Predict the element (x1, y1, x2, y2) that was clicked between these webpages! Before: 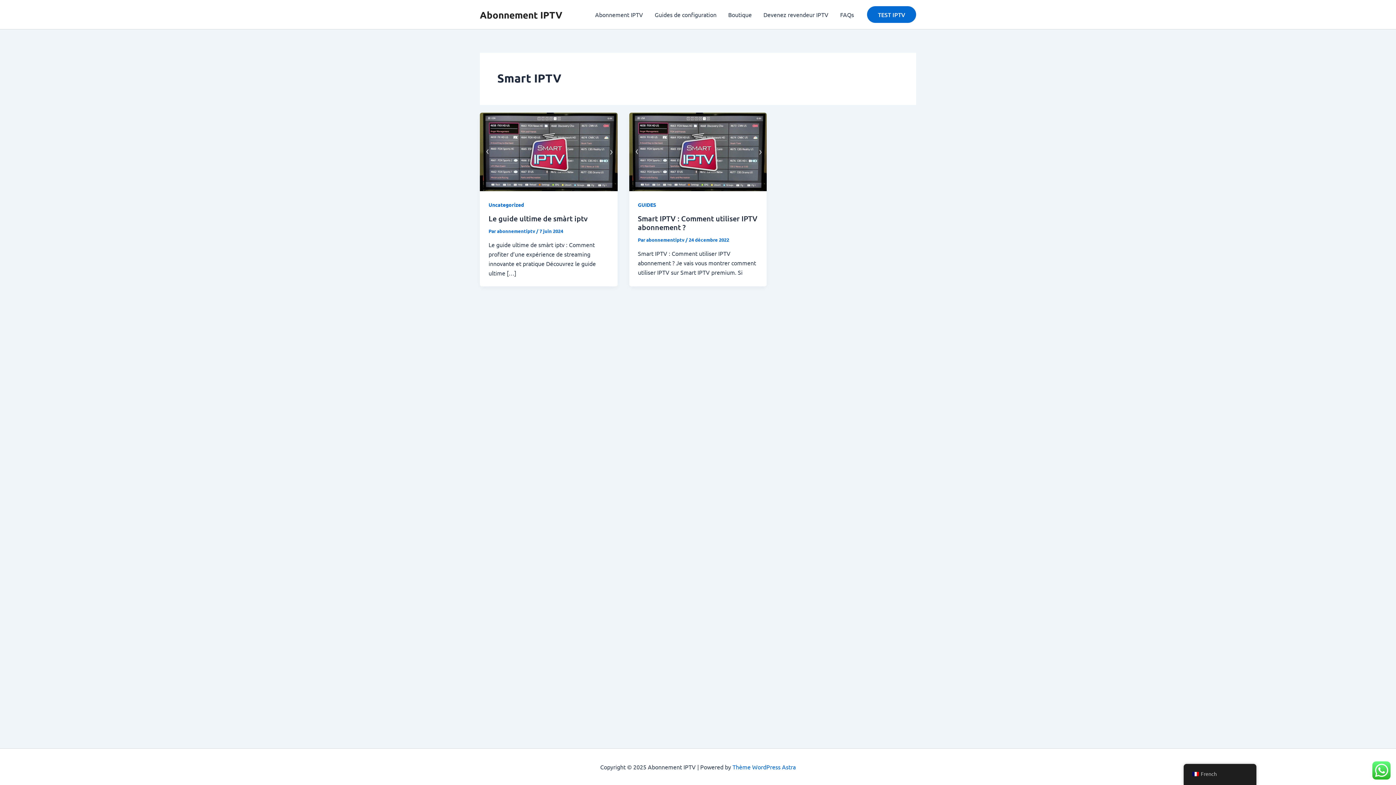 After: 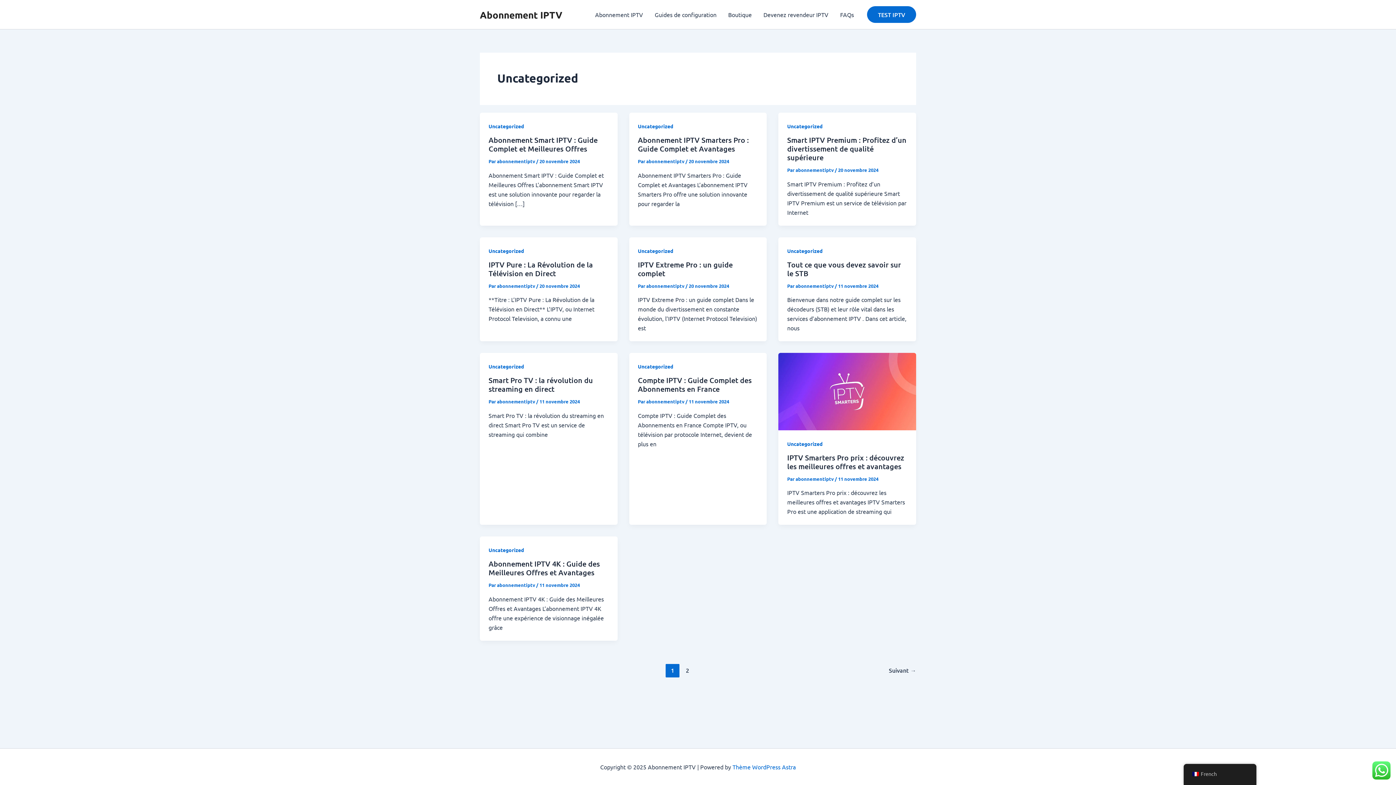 Action: bbox: (488, 201, 524, 207) label: Uncategorized